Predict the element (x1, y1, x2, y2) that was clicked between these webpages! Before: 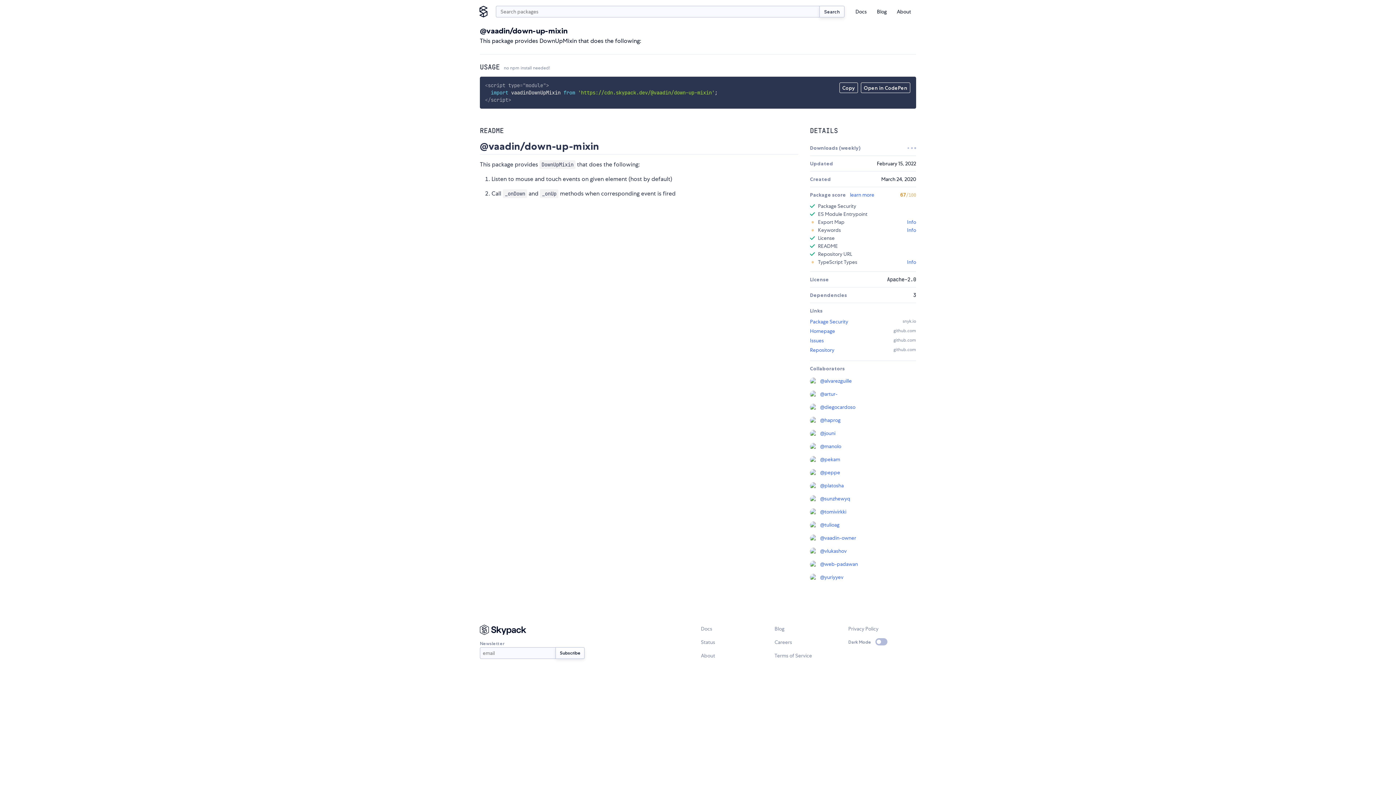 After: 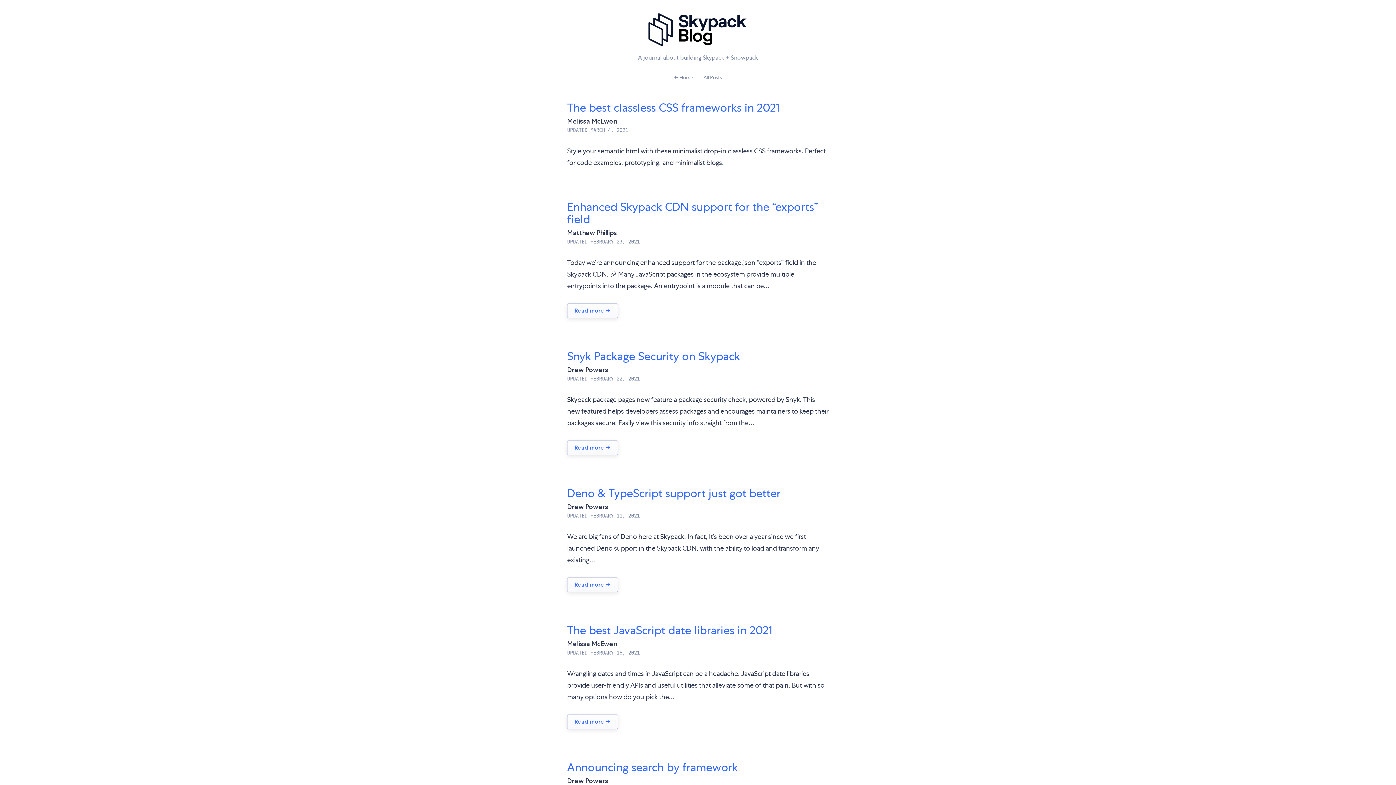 Action: bbox: (872, 6, 892, 16) label: Blog